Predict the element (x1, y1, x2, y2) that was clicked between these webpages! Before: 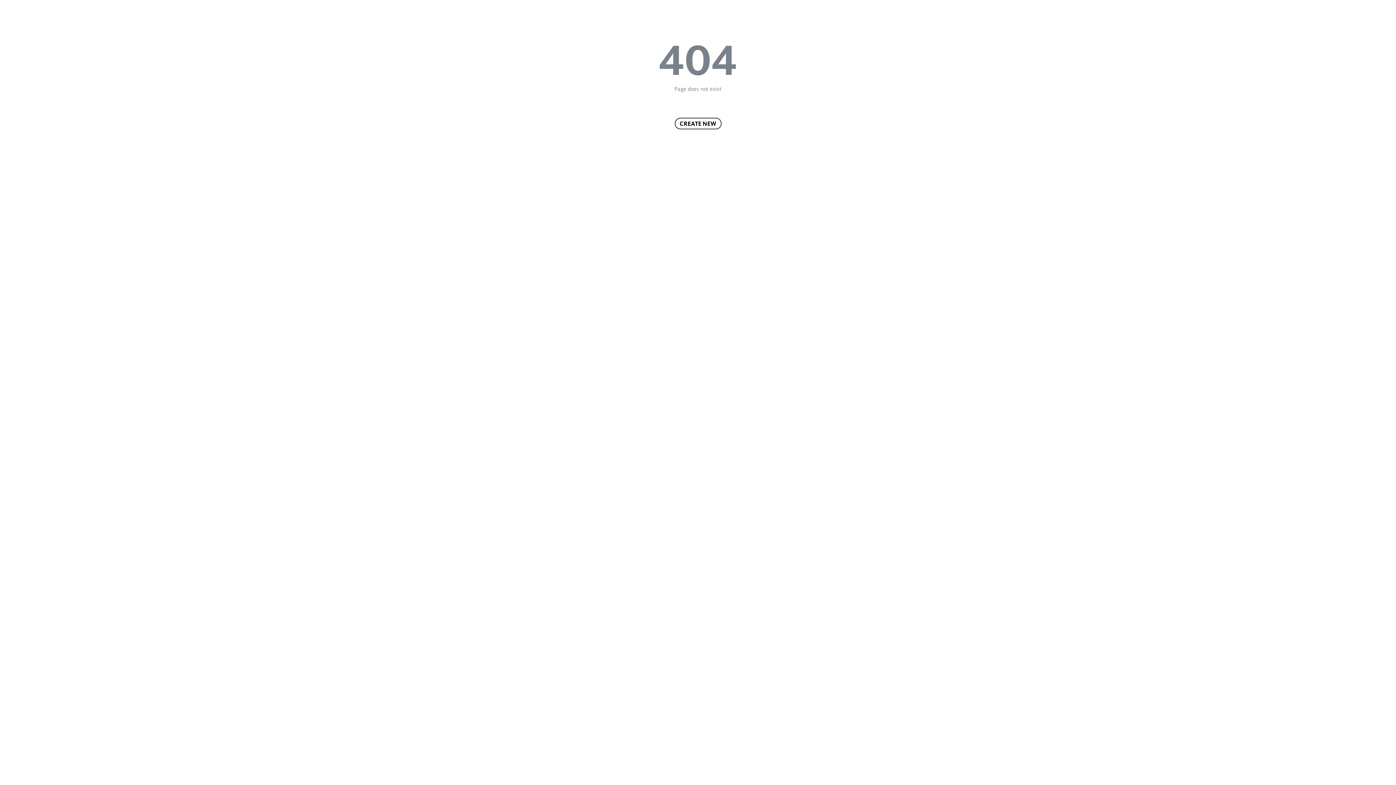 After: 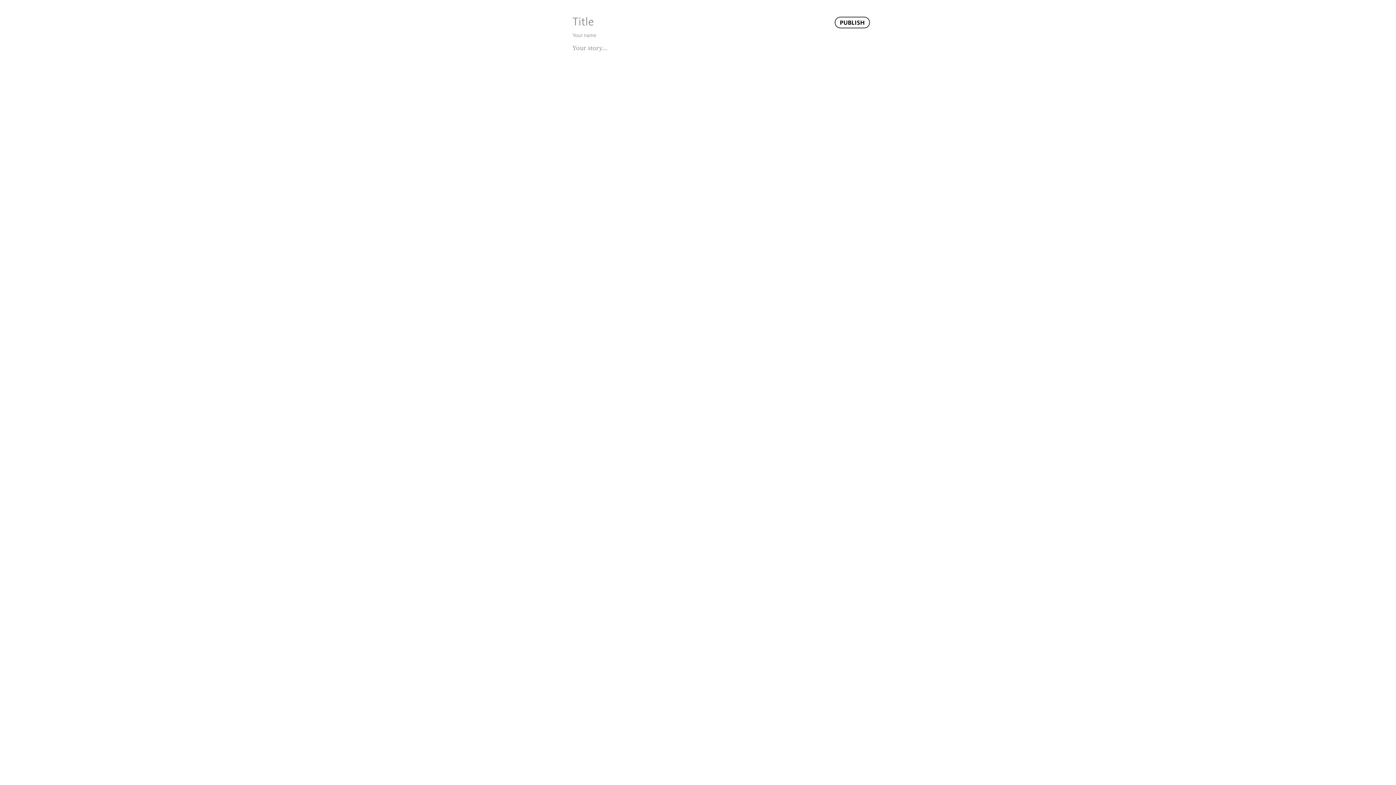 Action: label: CREATE NEW bbox: (674, 117, 721, 129)